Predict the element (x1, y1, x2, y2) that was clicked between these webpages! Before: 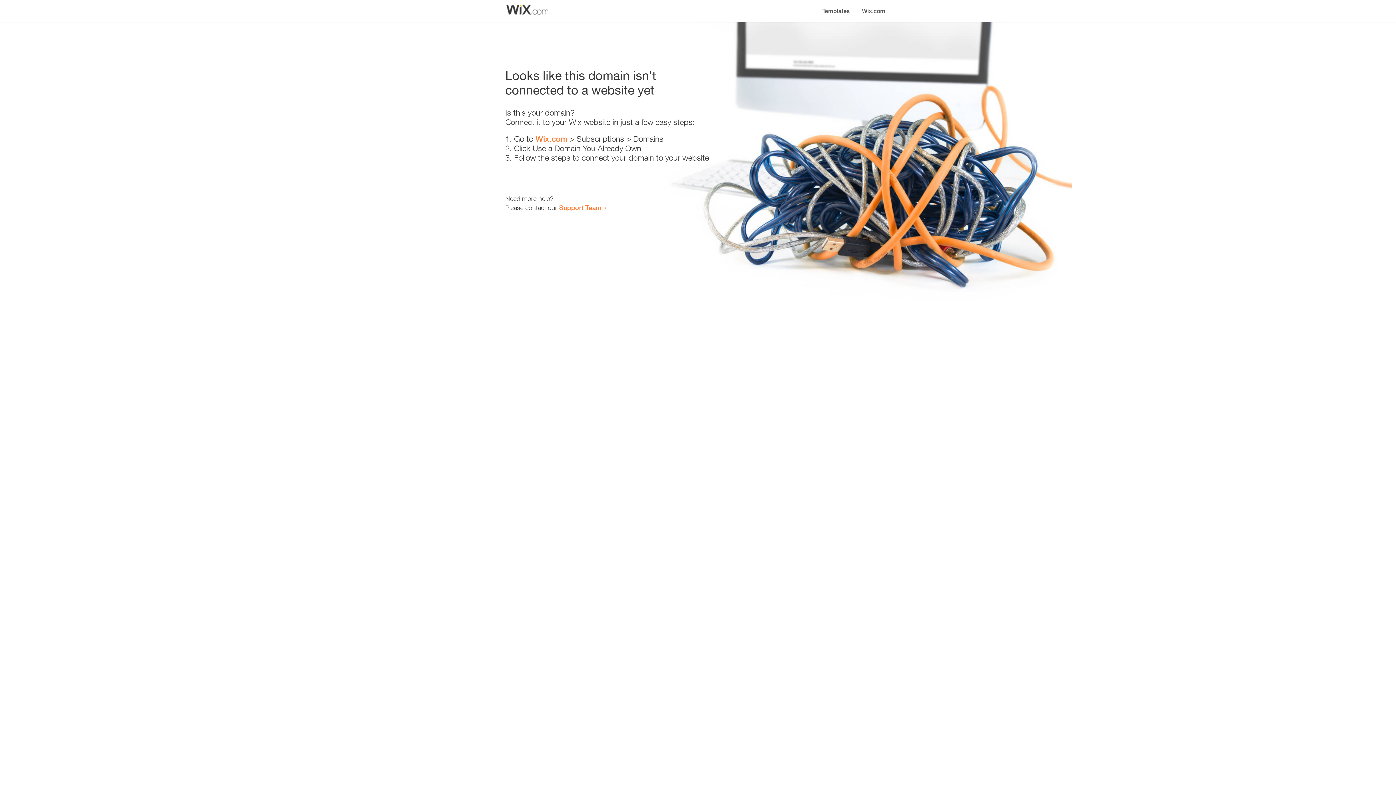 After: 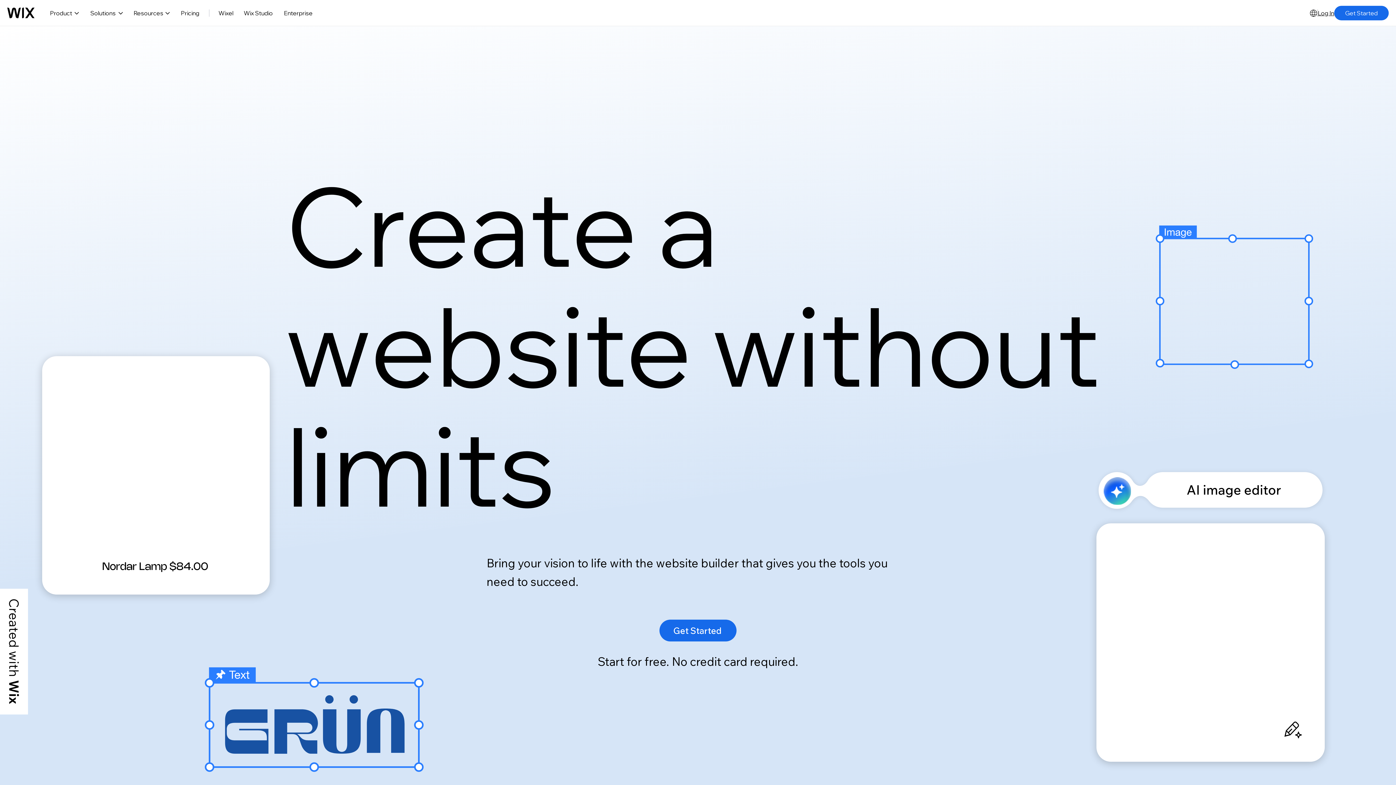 Action: label: Wix.com bbox: (856, 0, 890, 14)